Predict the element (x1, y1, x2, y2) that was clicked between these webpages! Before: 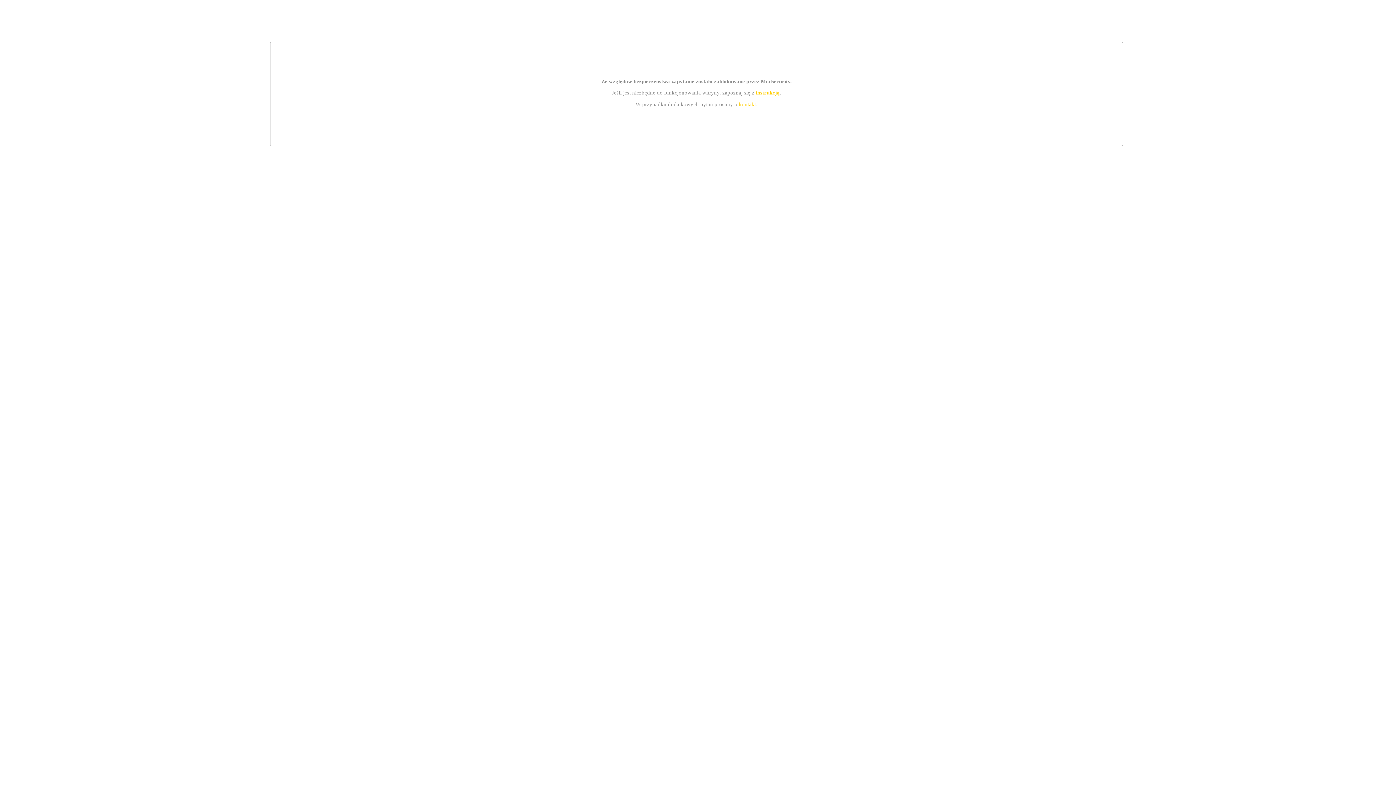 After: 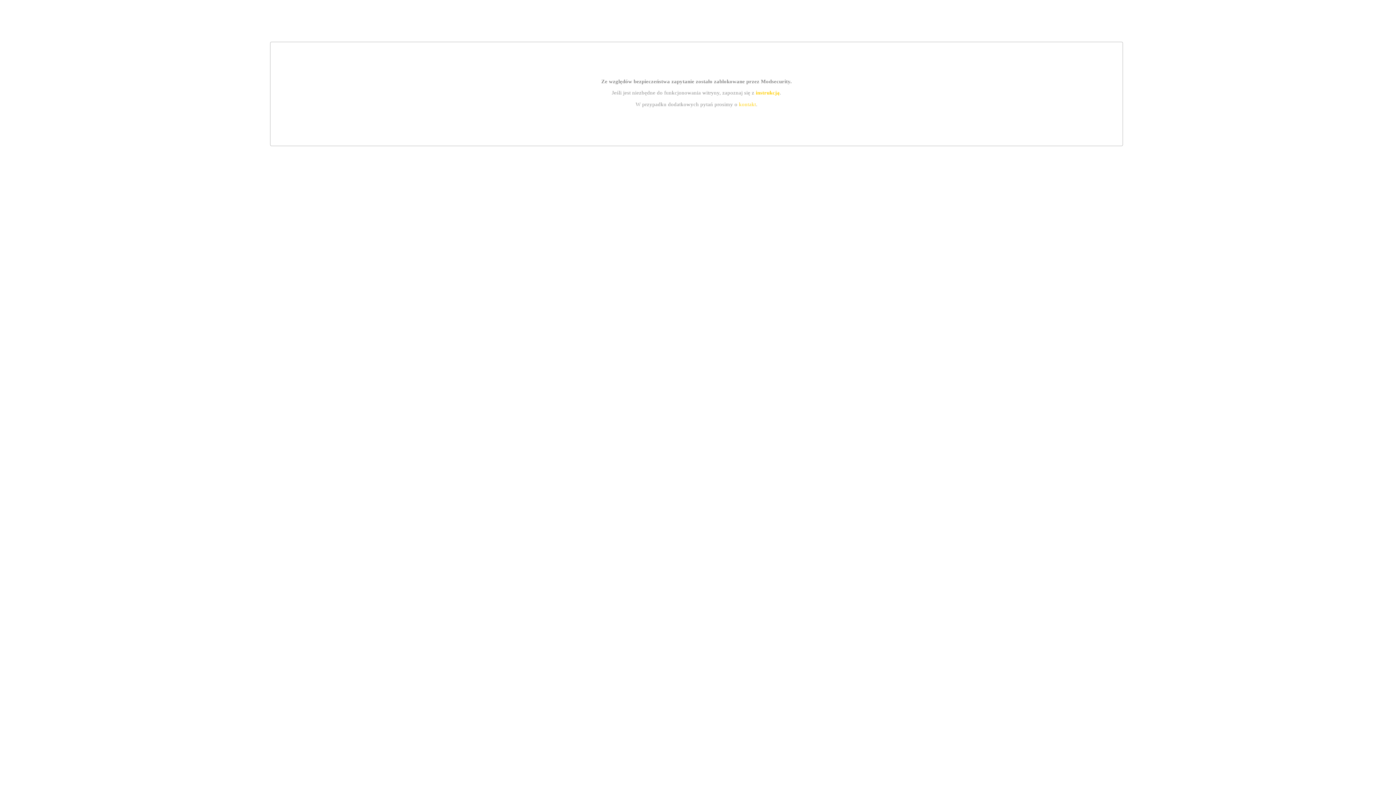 Action: label: kontakt bbox: (739, 101, 756, 107)